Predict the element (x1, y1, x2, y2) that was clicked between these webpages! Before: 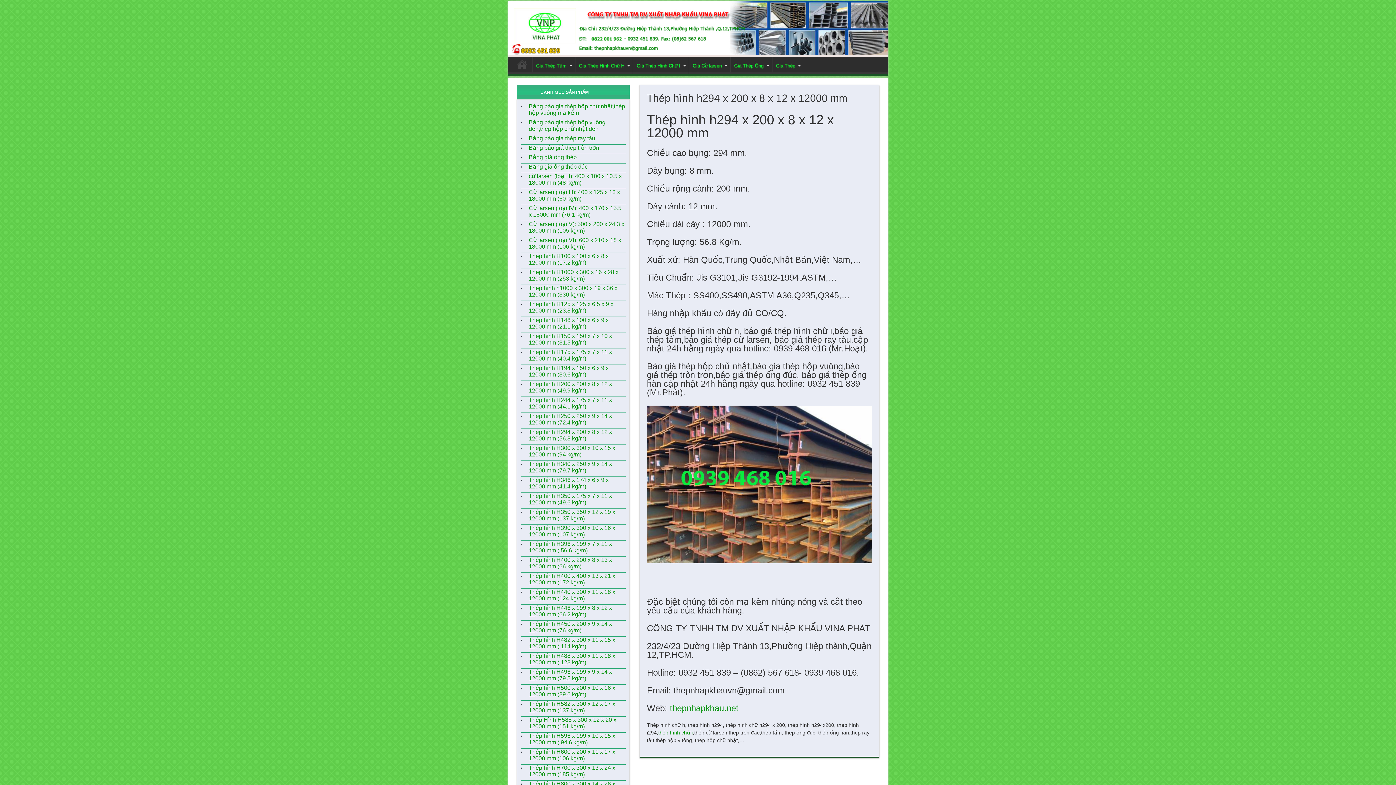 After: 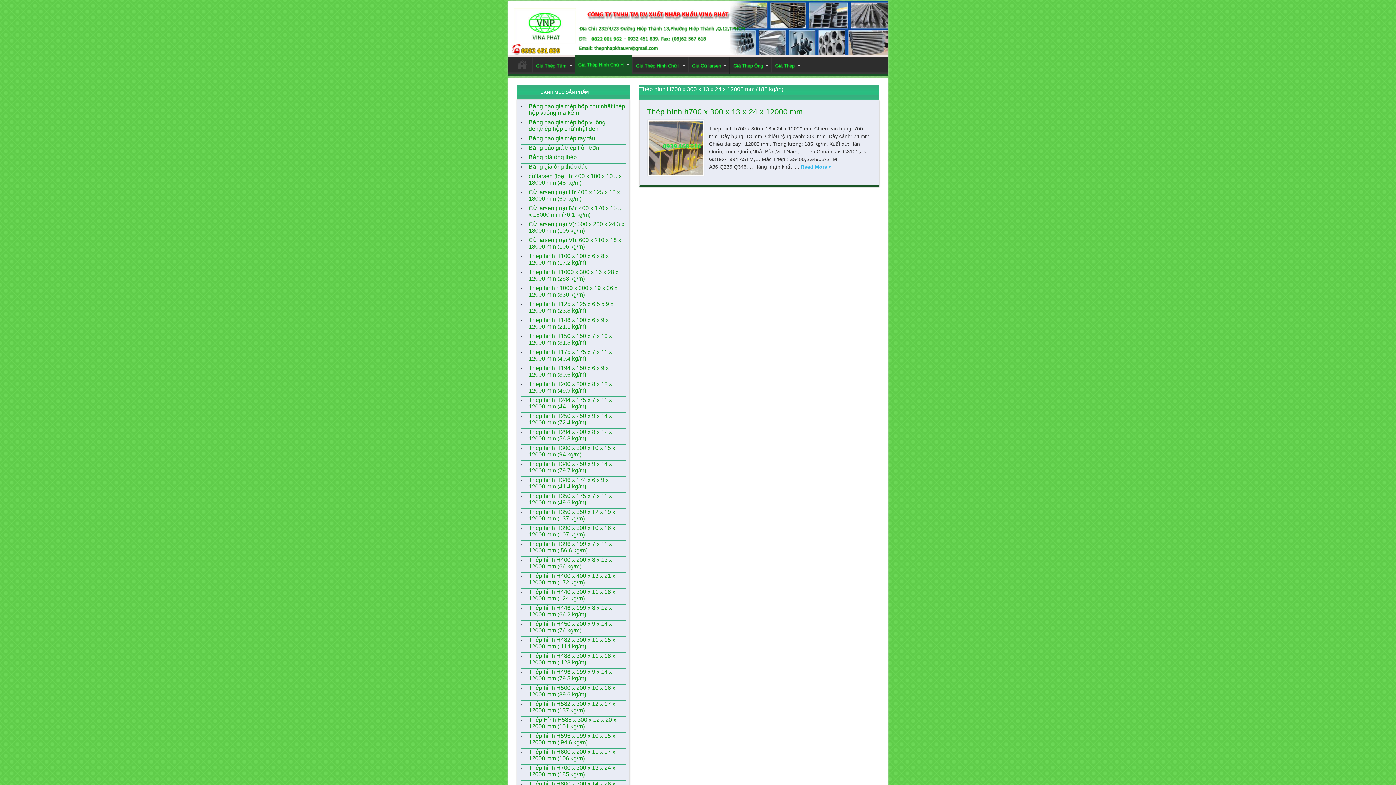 Action: bbox: (528, 765, 615, 777) label: Thép hình H700 x 300 x 13 x 24 x 12000 mm (185 kg/m)